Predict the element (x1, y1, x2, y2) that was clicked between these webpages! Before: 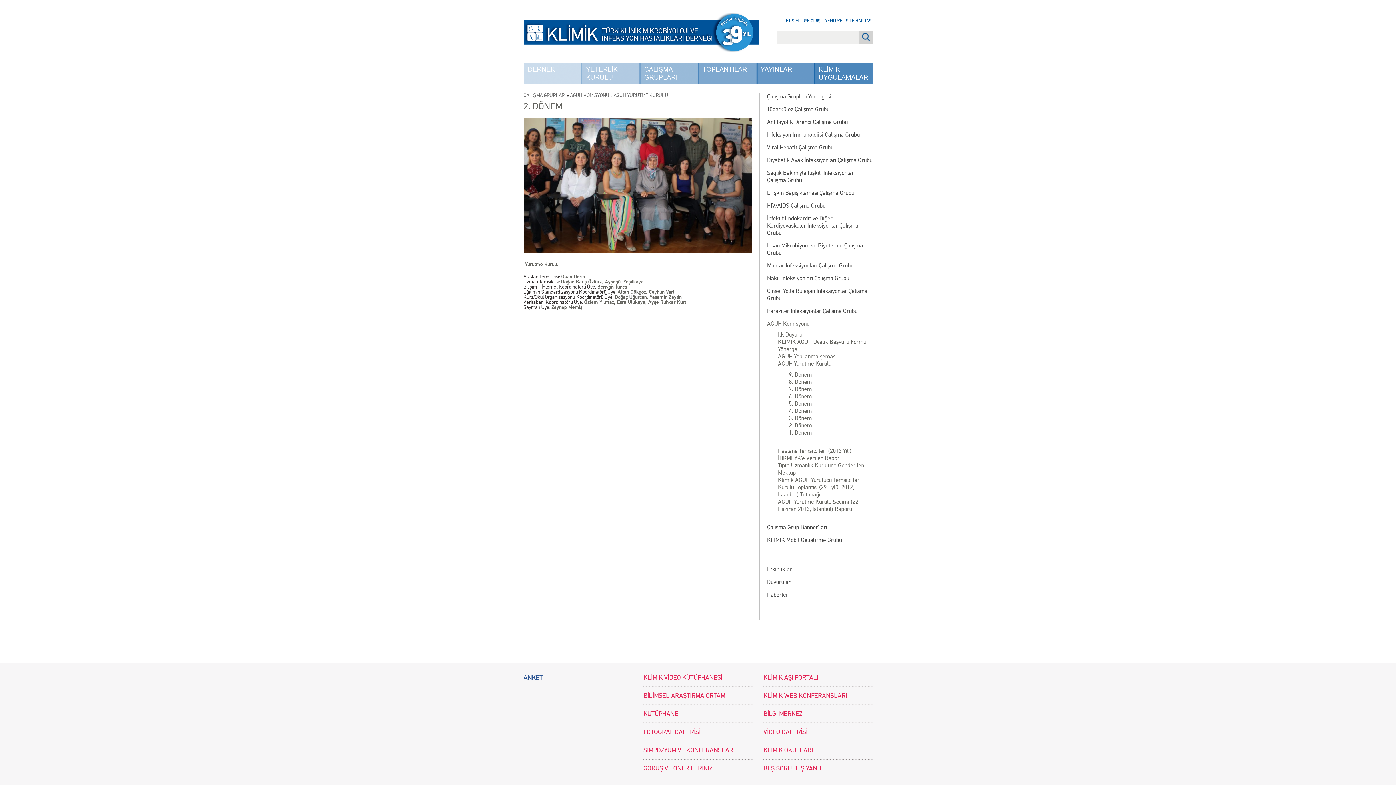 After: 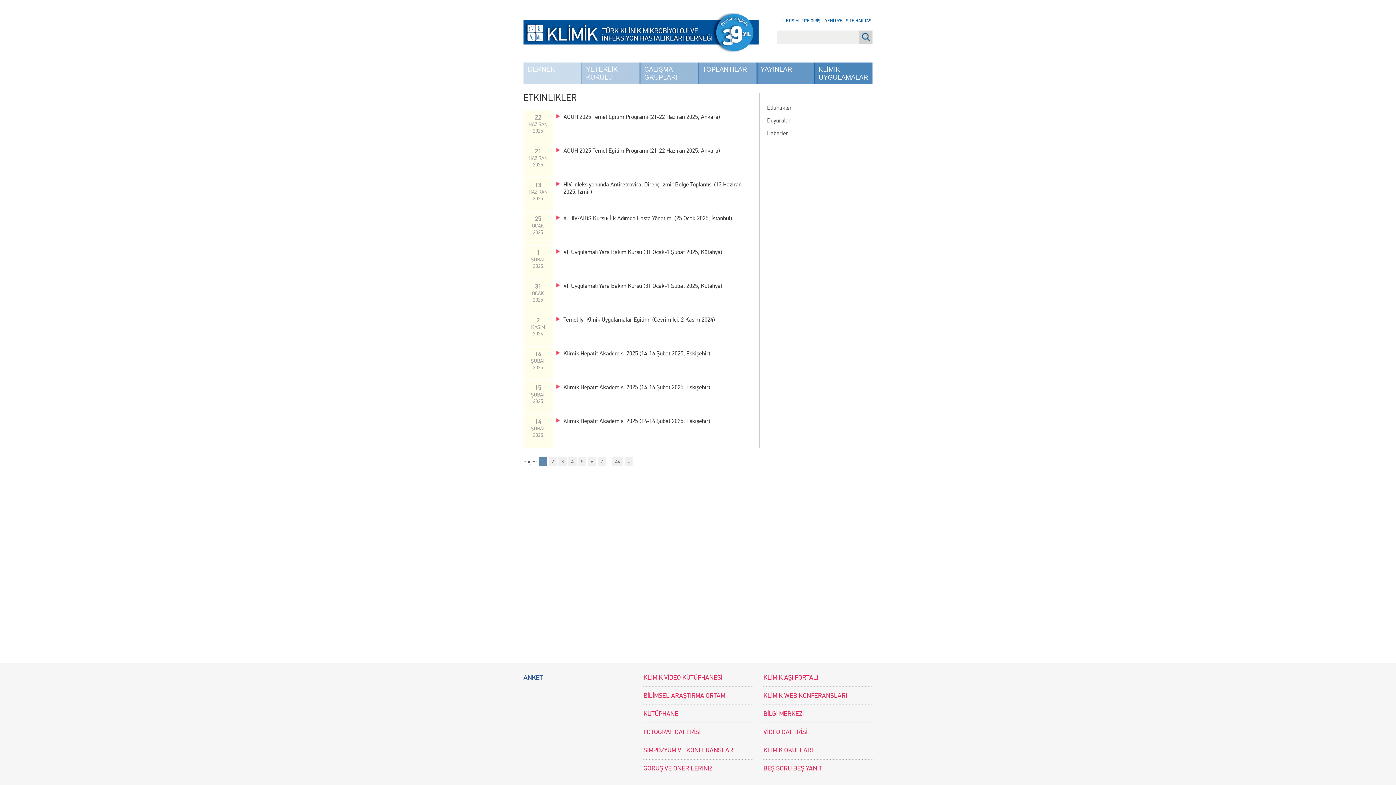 Action: label: Etkinlikler bbox: (767, 566, 792, 573)